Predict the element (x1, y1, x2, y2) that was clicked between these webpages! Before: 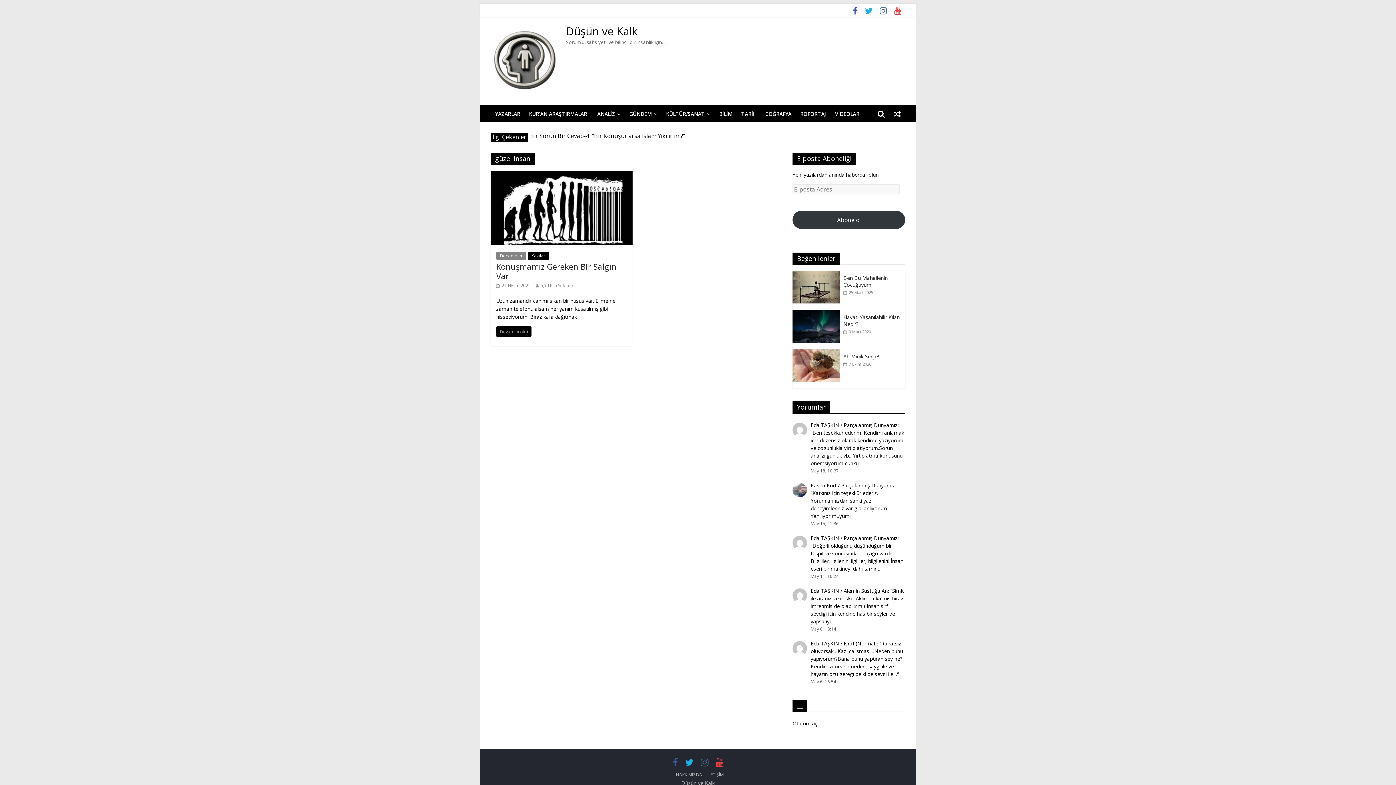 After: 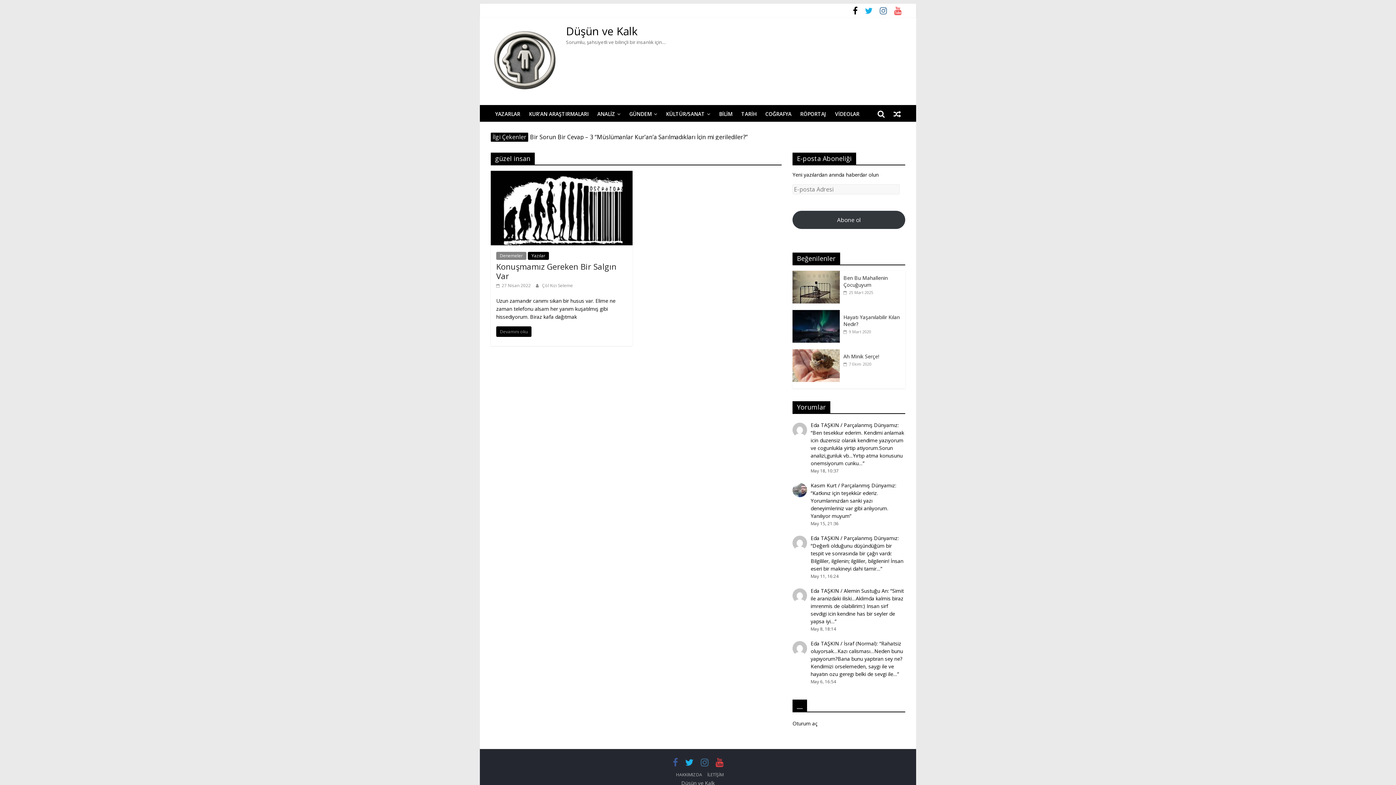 Action: bbox: (849, 8, 861, 15)